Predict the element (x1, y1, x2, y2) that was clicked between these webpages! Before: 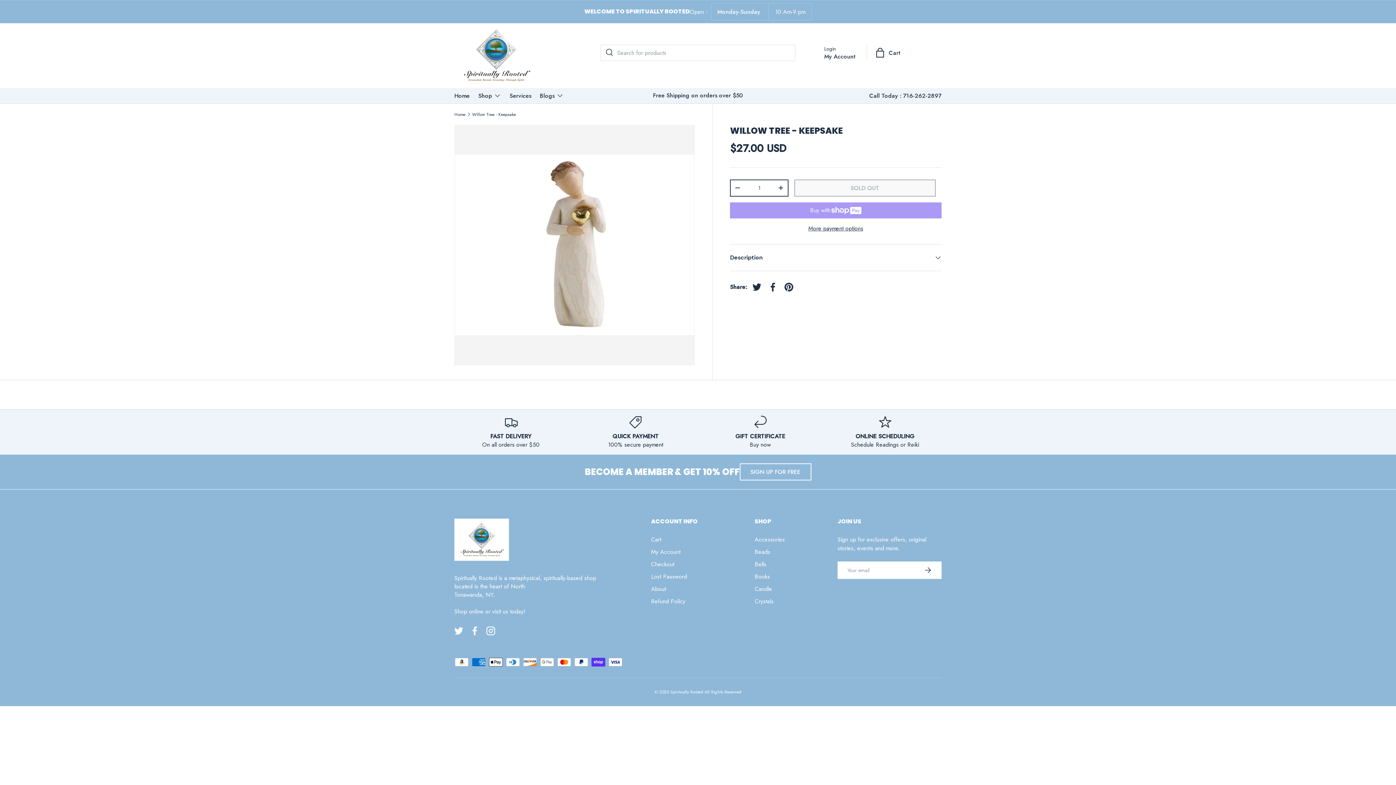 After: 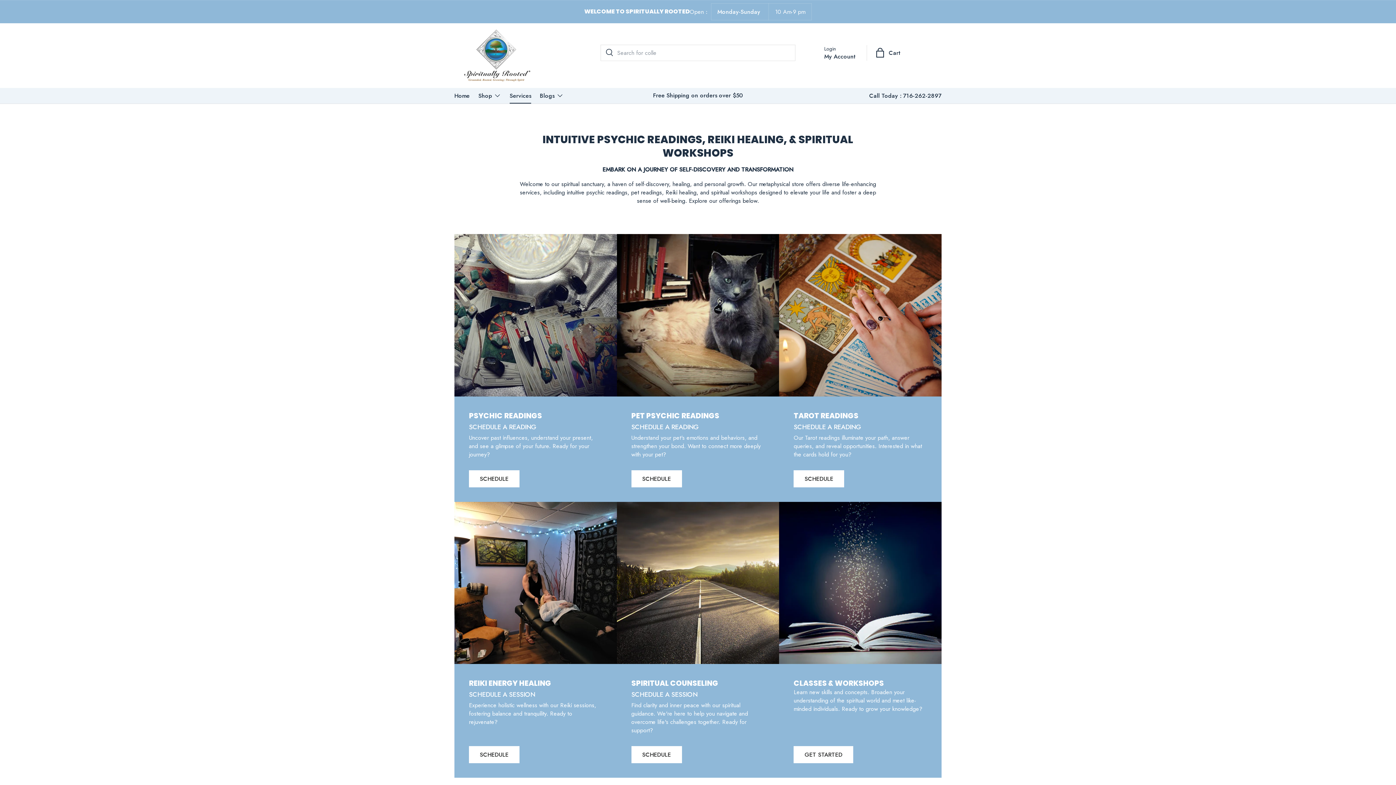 Action: label: Services bbox: (509, 87, 531, 103)